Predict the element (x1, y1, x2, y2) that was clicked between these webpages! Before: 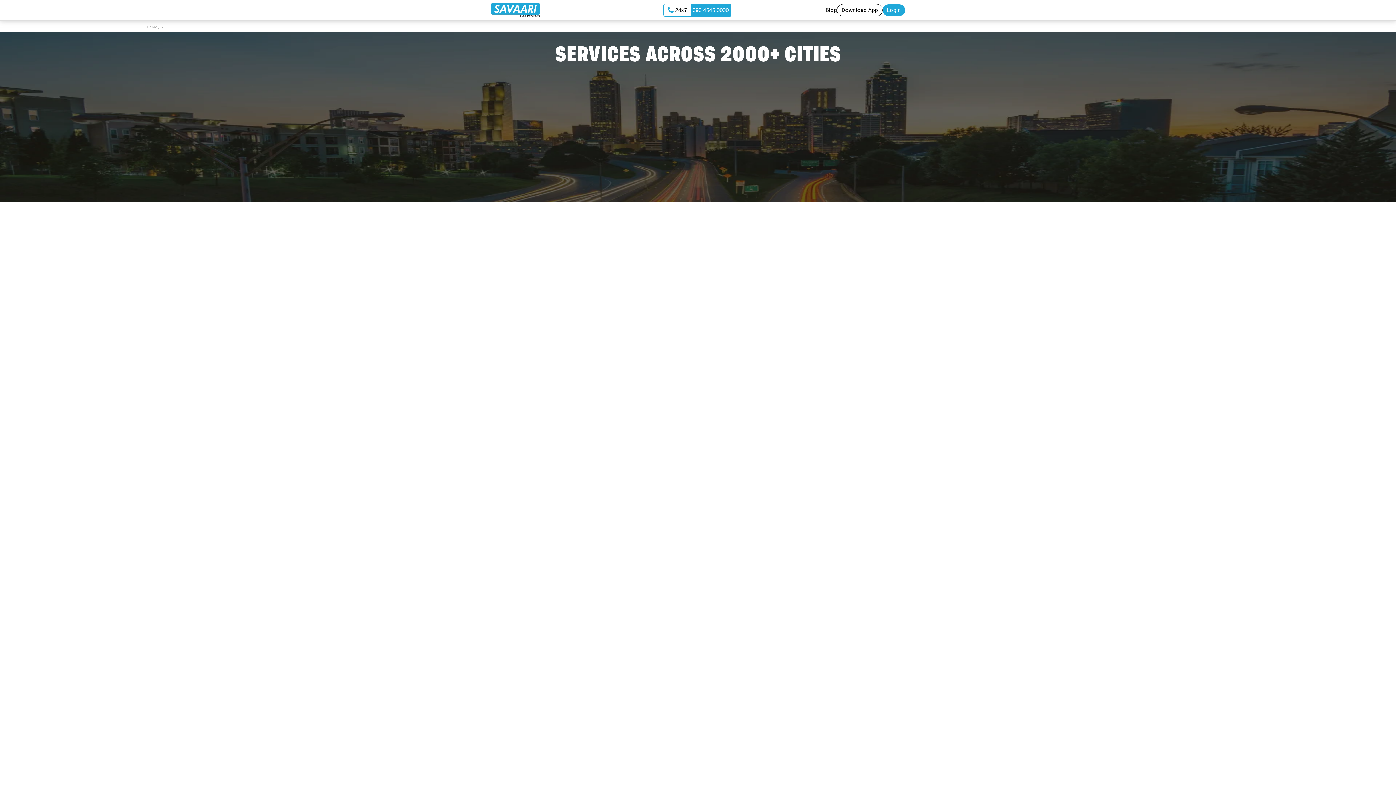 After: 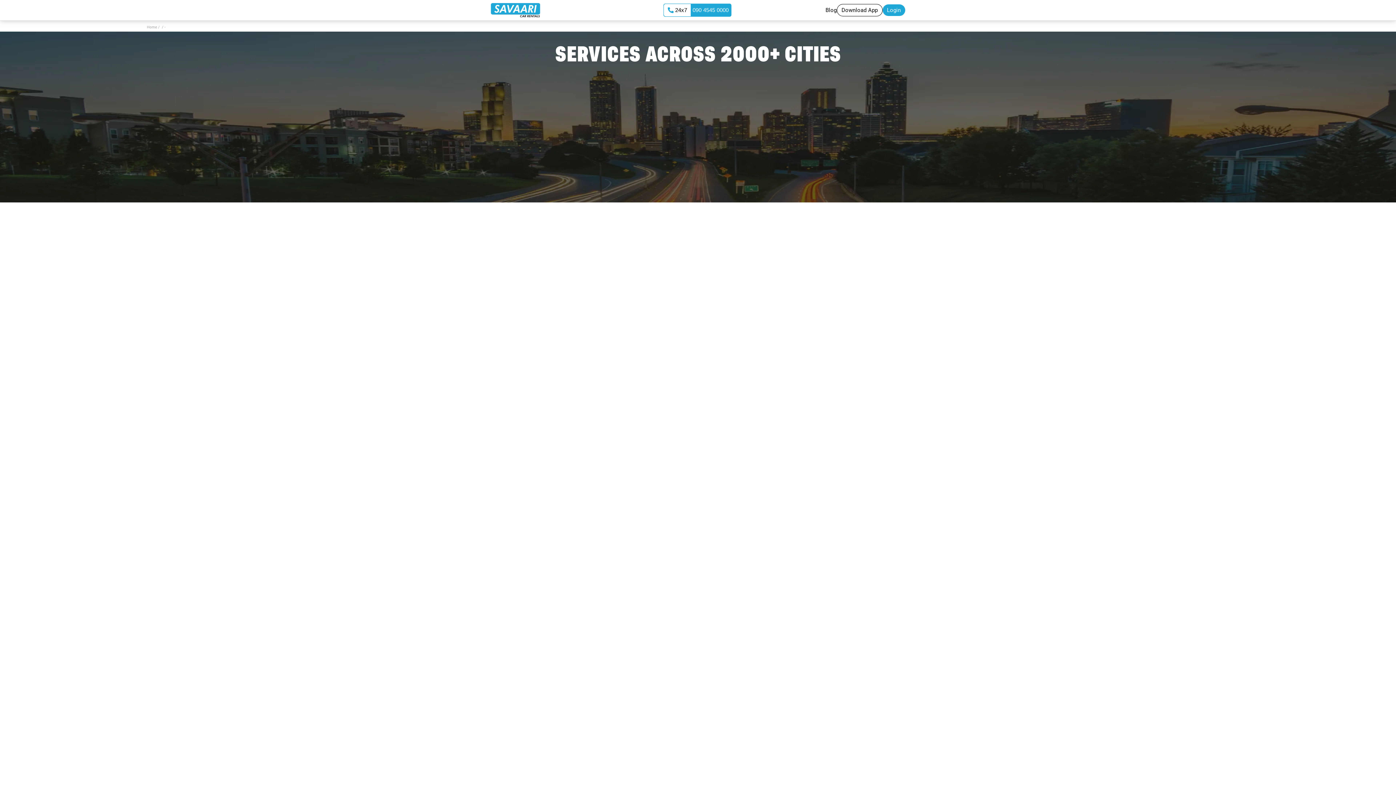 Action: bbox: (825, 6, 837, 14) label: Blog